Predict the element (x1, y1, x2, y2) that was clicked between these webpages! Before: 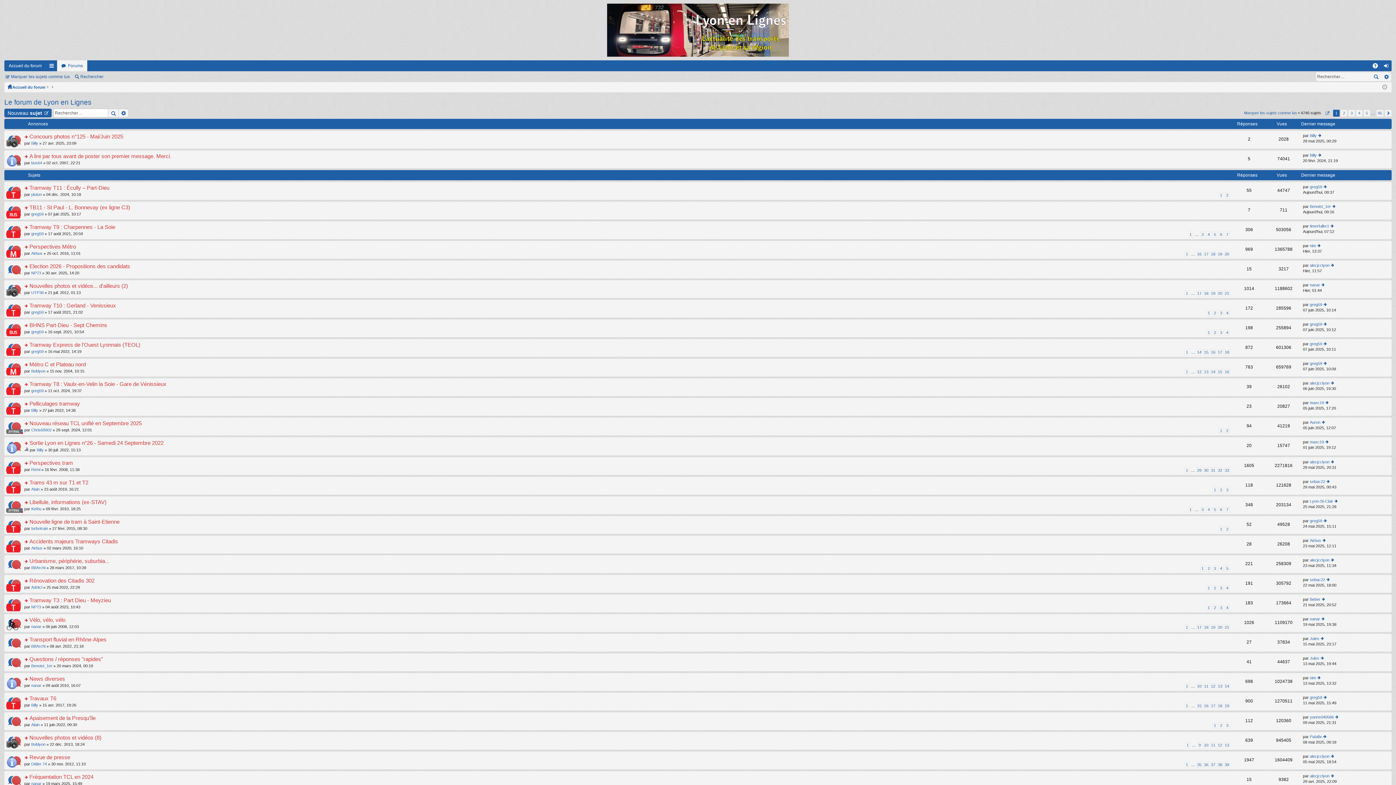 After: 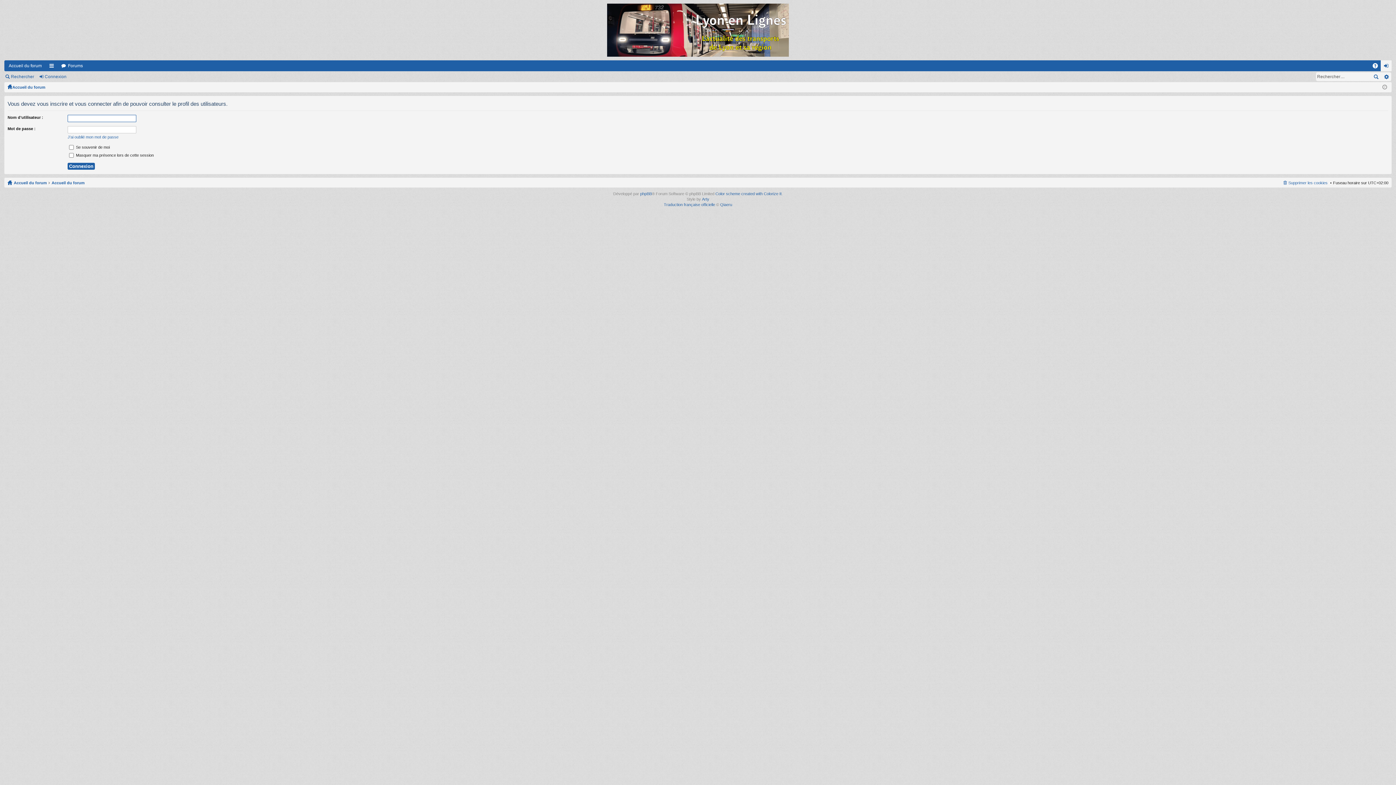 Action: bbox: (1310, 460, 1329, 464) label: alecjcclyon